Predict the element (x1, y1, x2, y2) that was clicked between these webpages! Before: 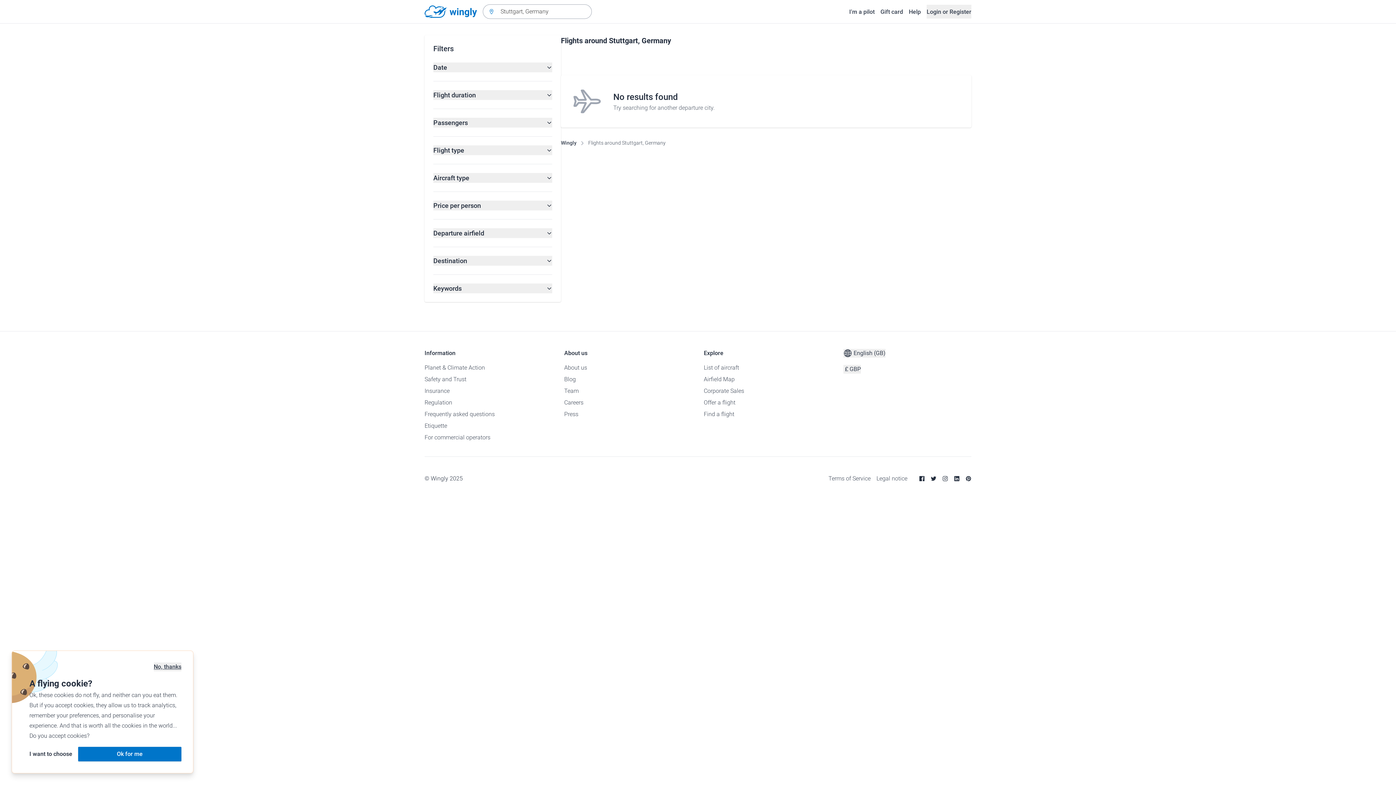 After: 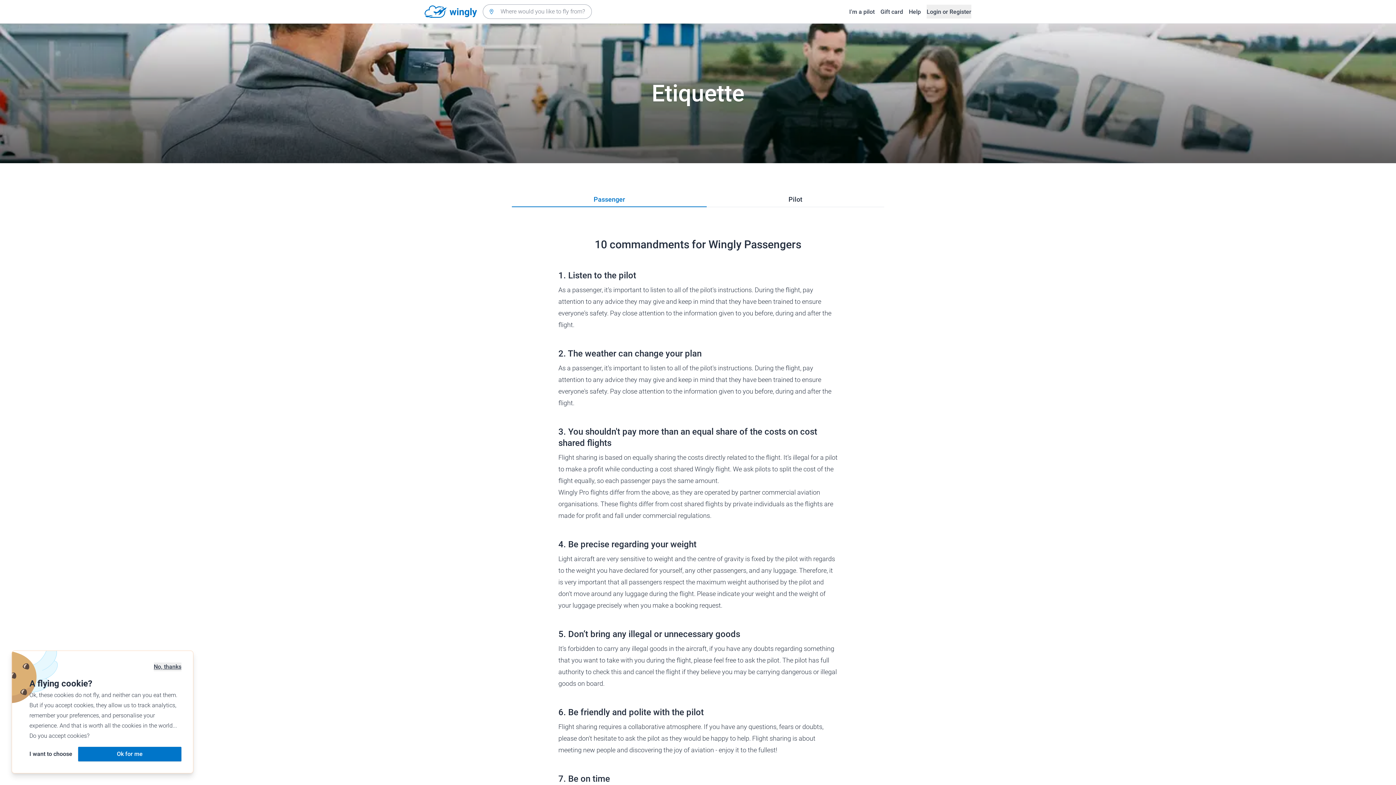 Action: label: Etiquette bbox: (424, 422, 447, 429)